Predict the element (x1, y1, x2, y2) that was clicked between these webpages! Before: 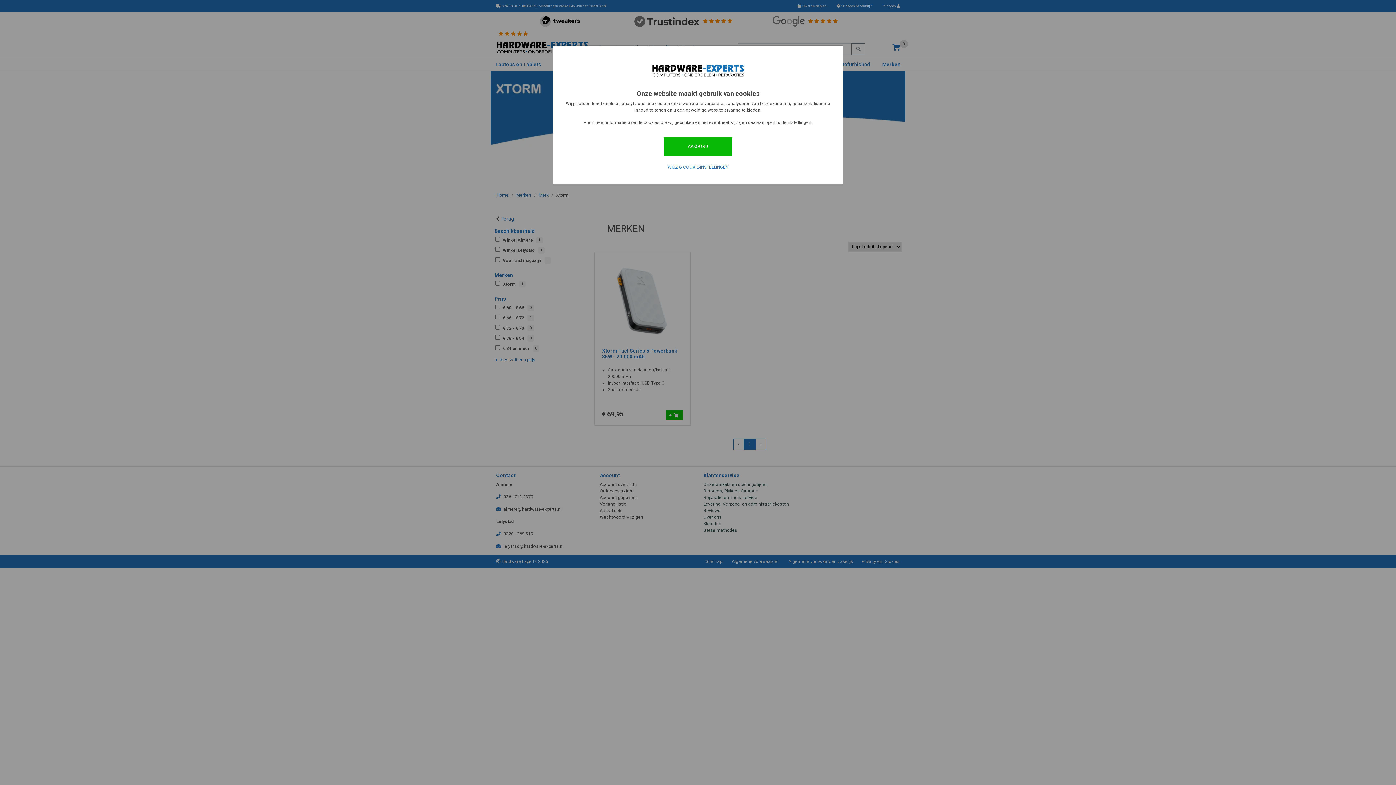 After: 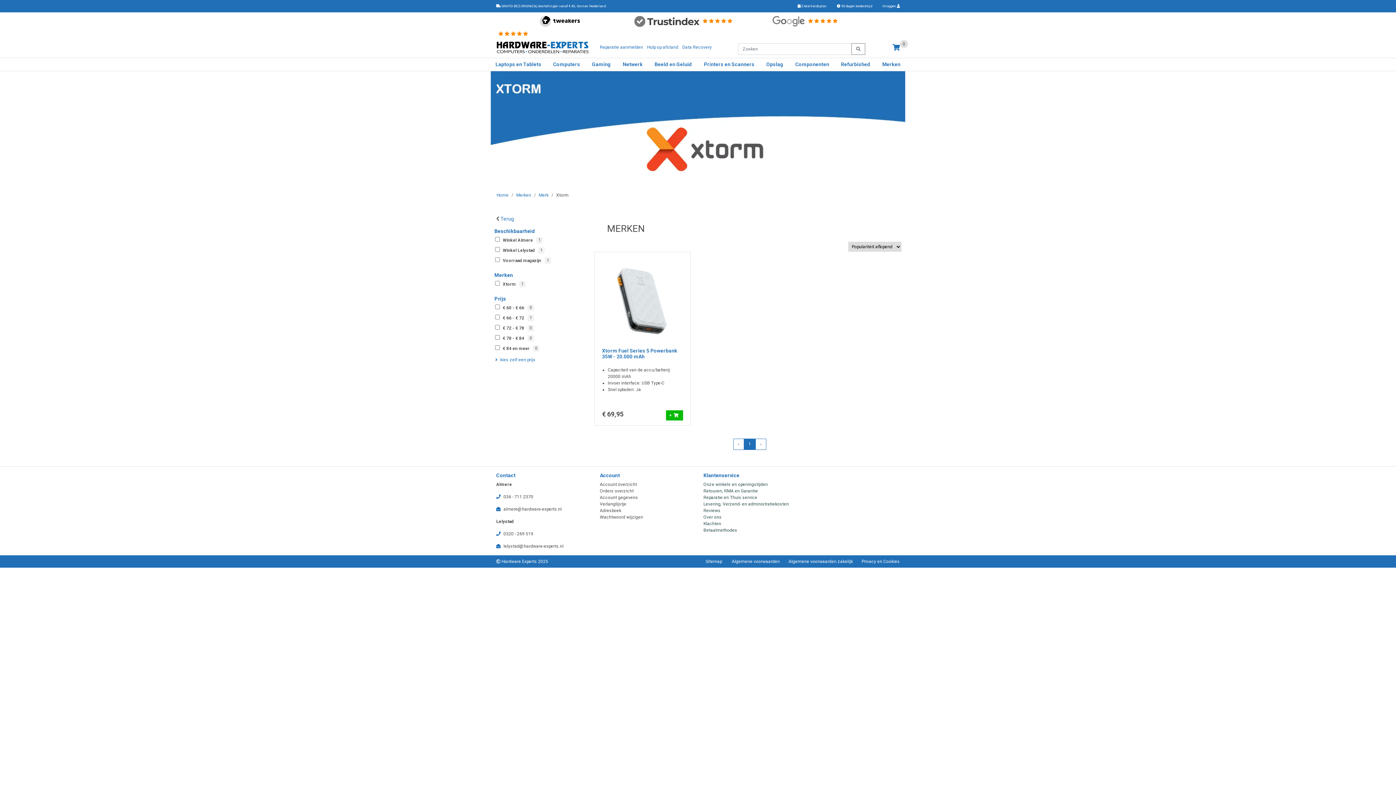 Action: label: AKKOORD bbox: (664, 137, 732, 155)